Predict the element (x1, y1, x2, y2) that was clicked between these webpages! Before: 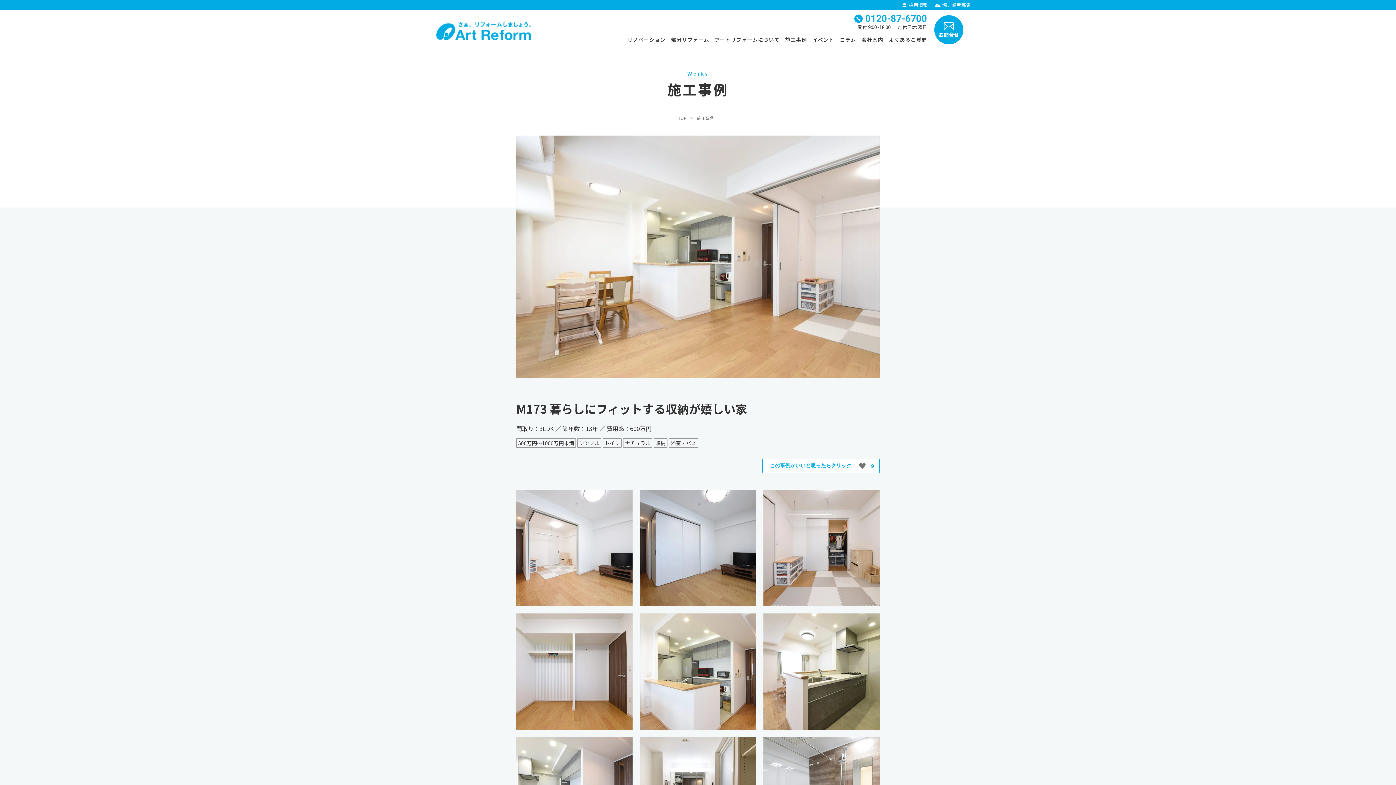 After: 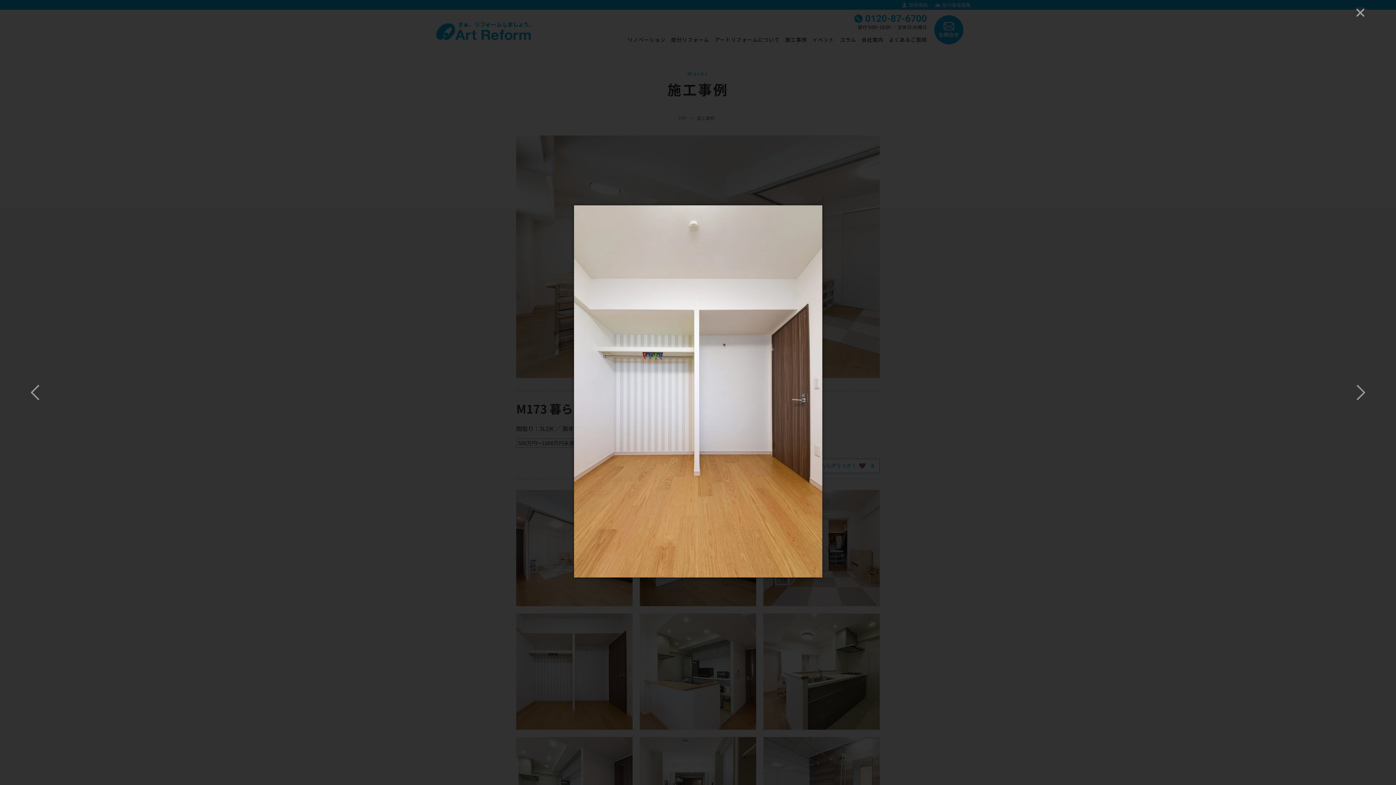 Action: bbox: (516, 613, 632, 619)